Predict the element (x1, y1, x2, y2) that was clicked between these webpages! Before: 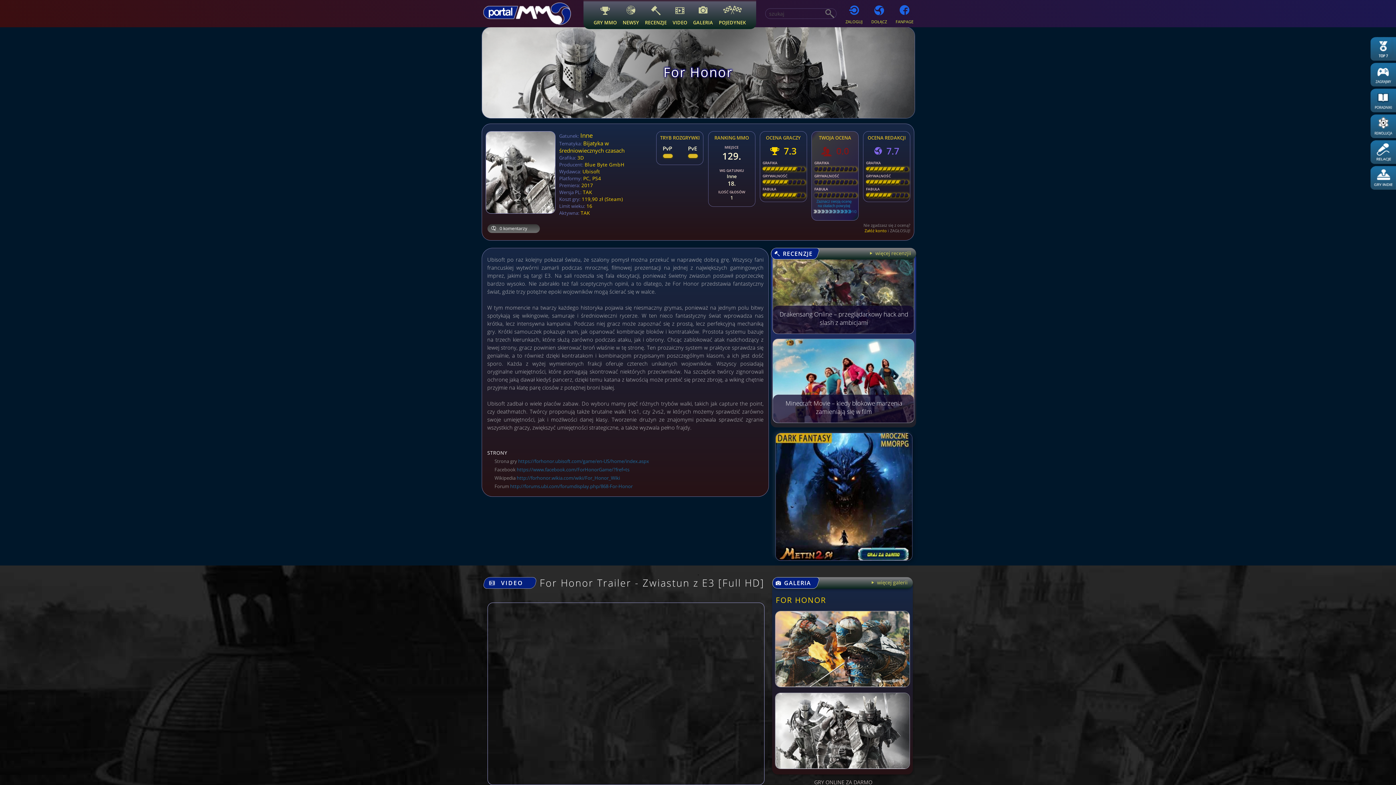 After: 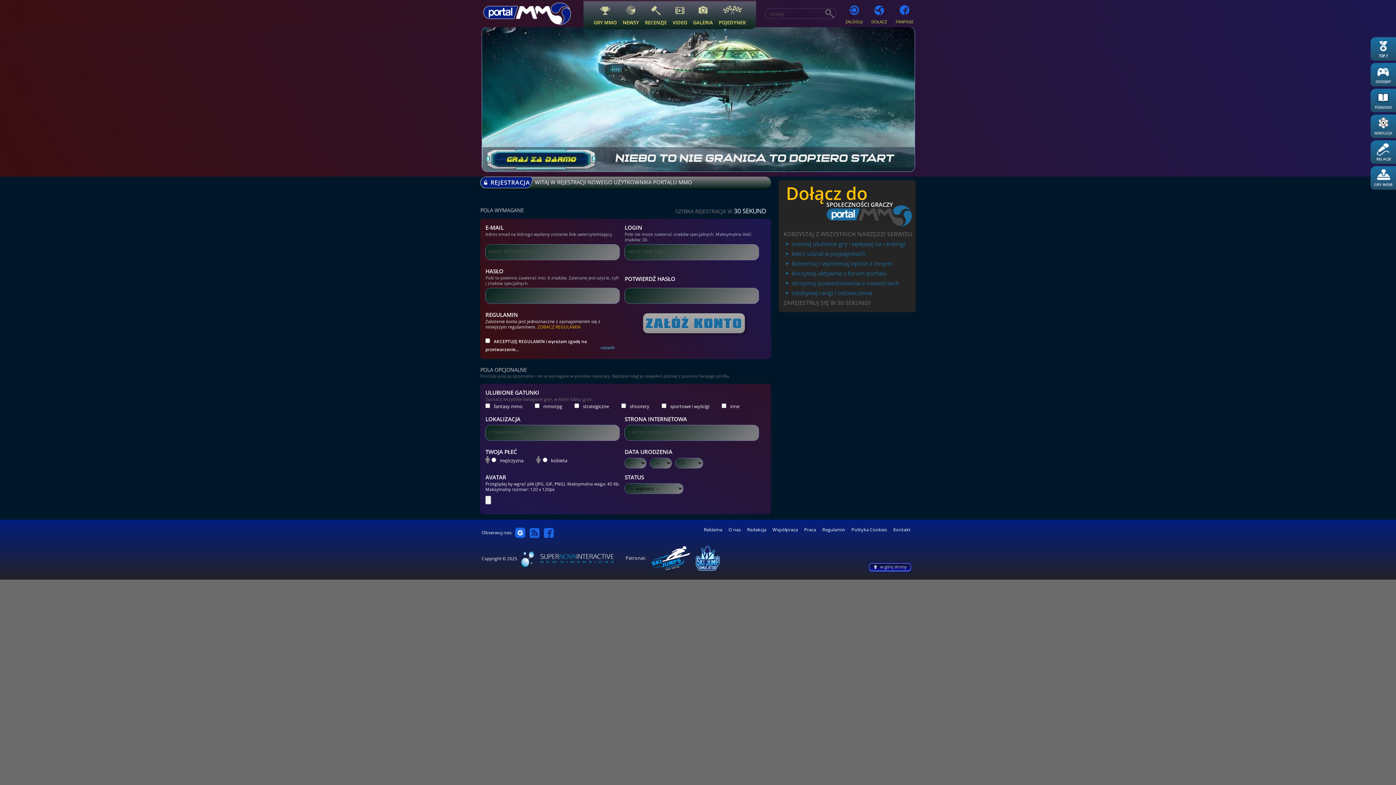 Action: label: DOŁĄCZ bbox: (871, 4, 887, 25)